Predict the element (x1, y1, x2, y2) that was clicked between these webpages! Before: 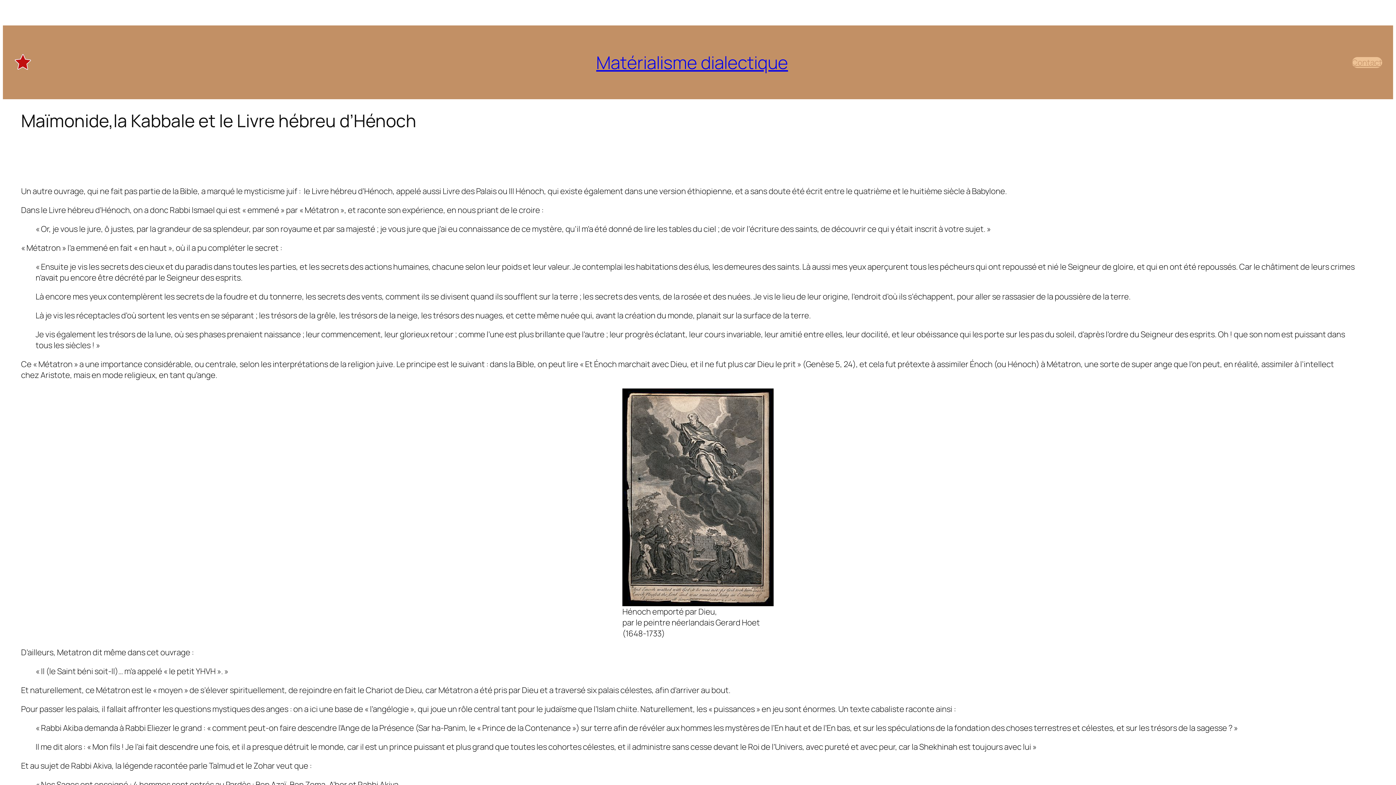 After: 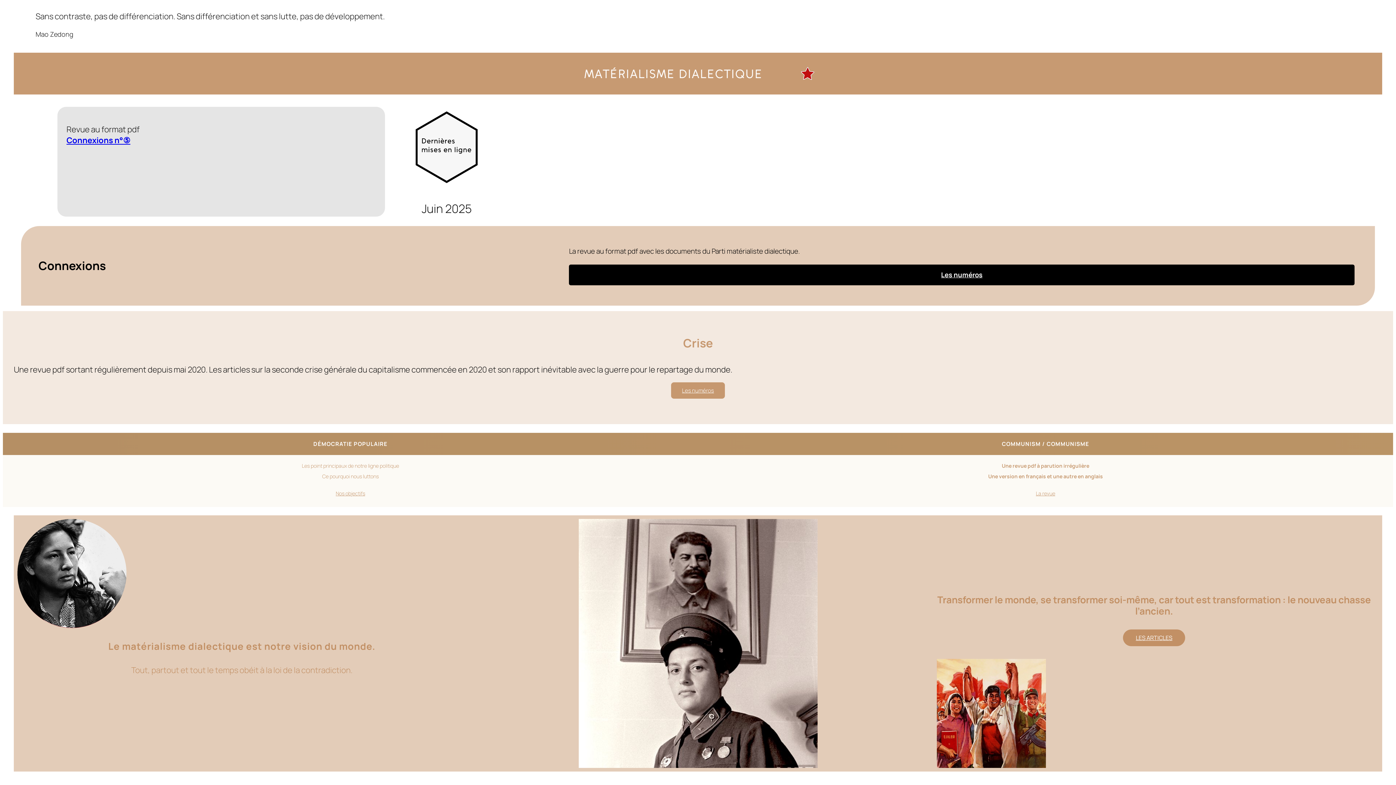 Action: bbox: (13, 53, 32, 71)